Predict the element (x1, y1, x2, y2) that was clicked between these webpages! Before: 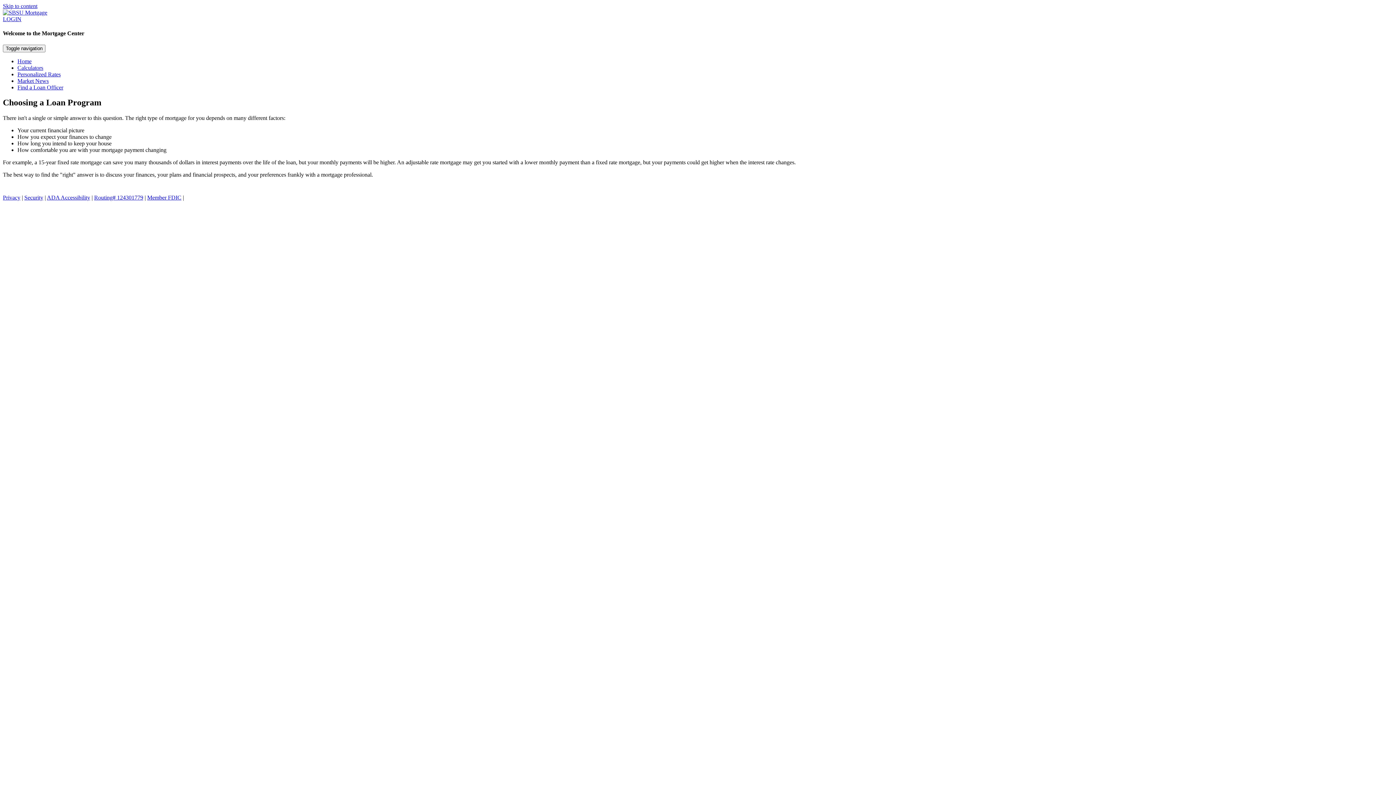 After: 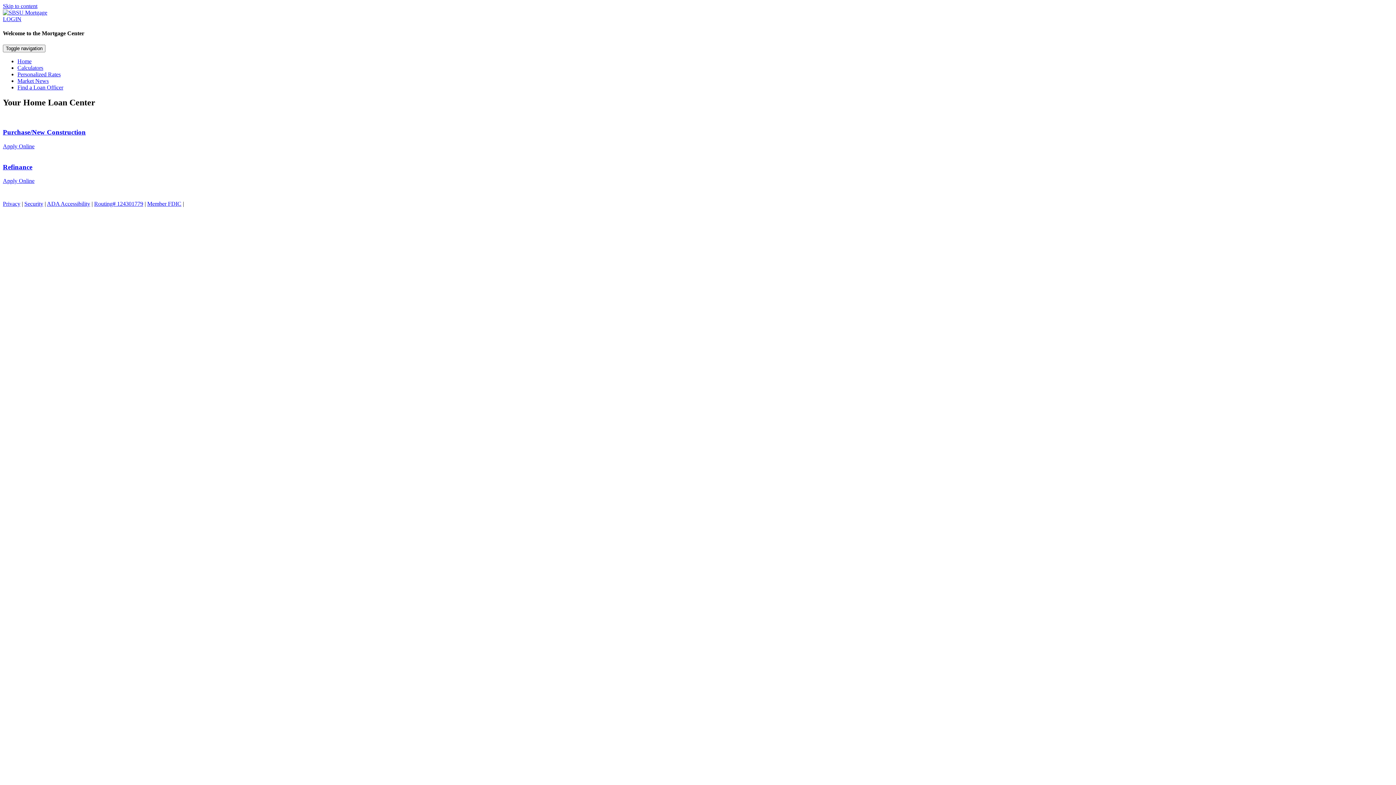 Action: bbox: (2, 9, 47, 15) label: SBSU Mortgage